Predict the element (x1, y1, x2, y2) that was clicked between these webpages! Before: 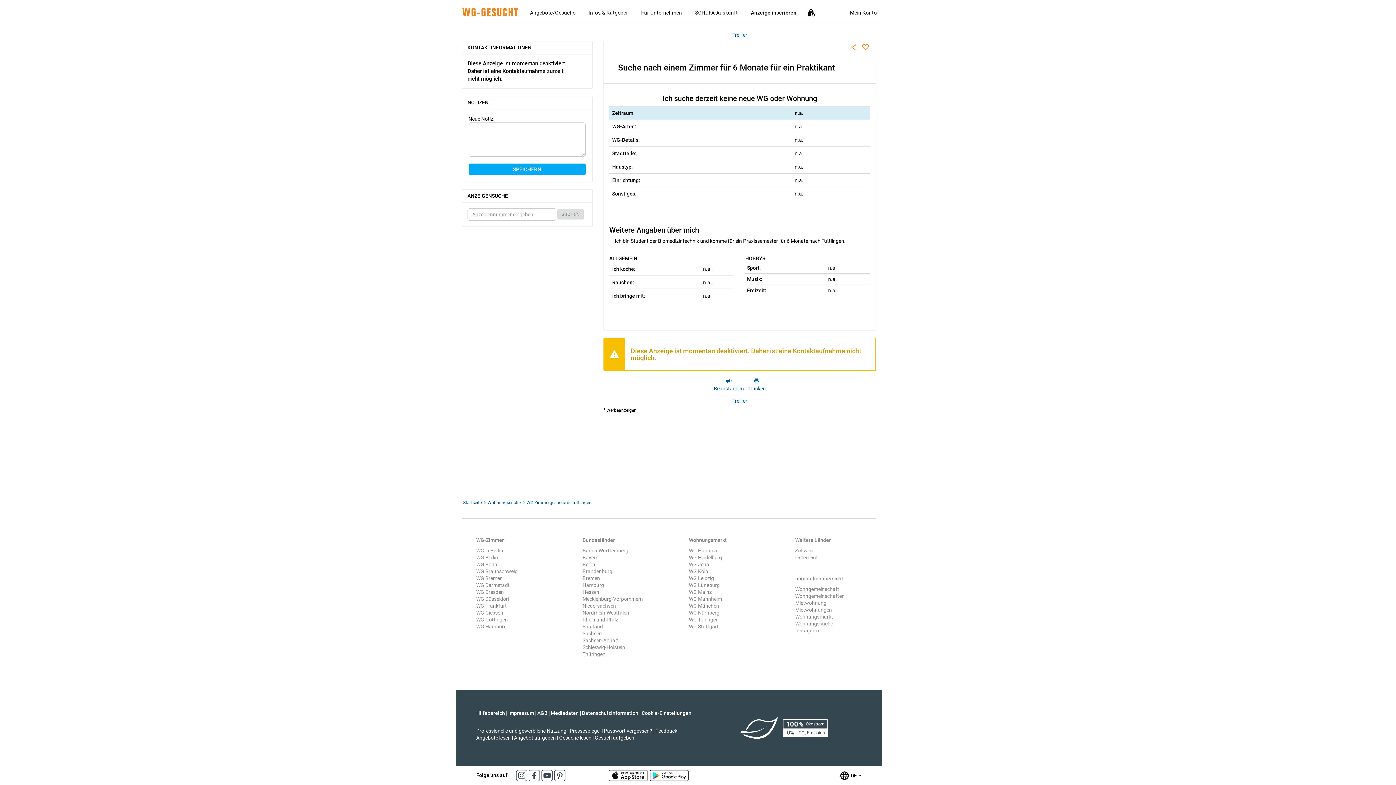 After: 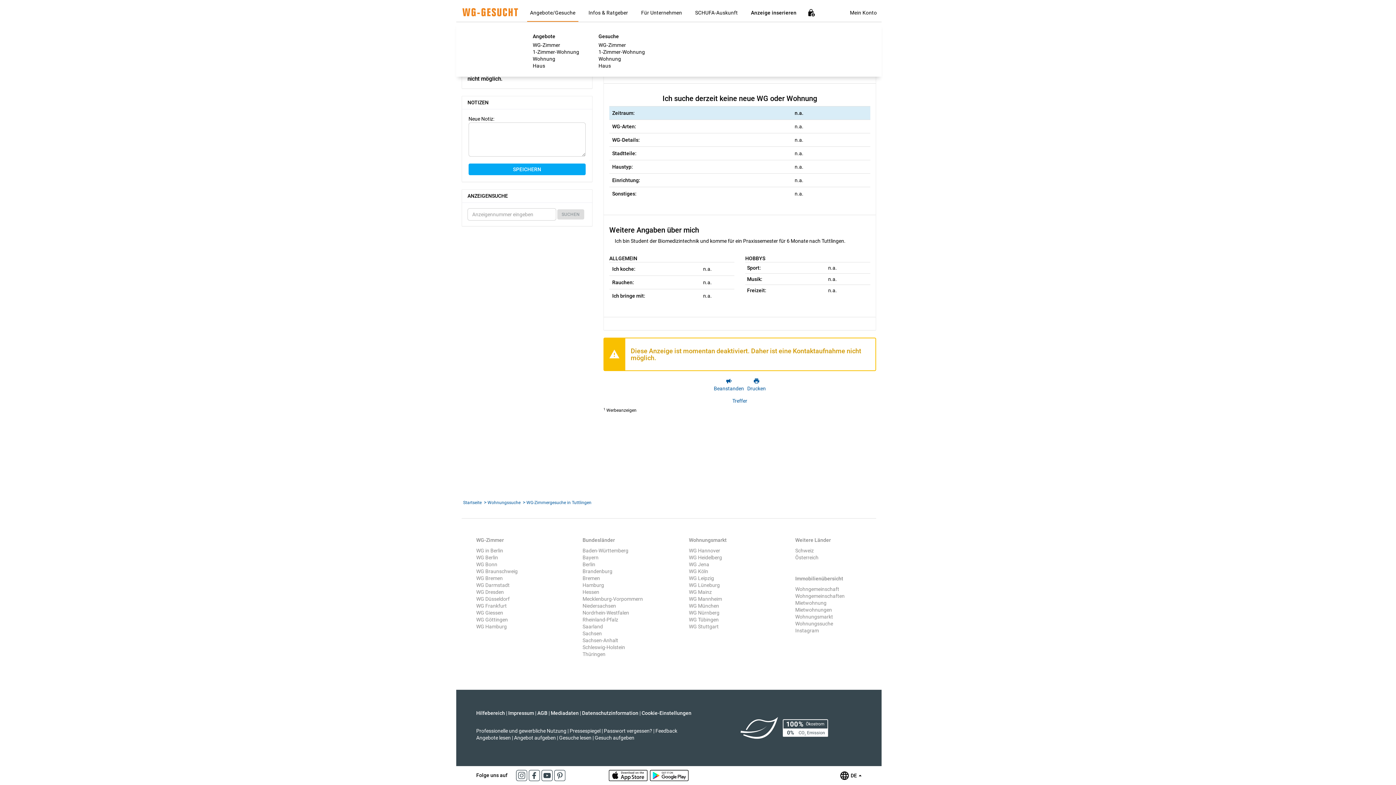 Action: bbox: (527, 8, 578, 21) label: Angebote/Gesuche